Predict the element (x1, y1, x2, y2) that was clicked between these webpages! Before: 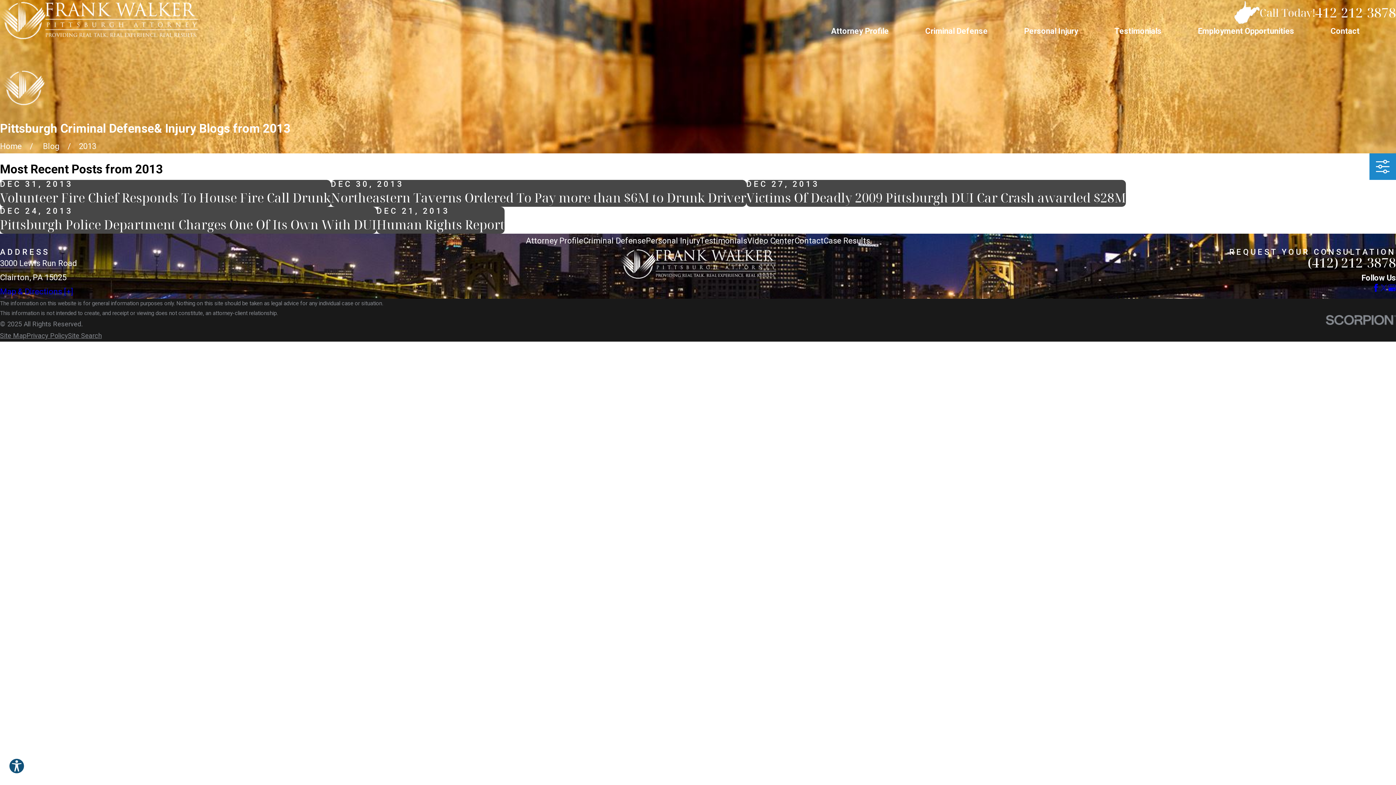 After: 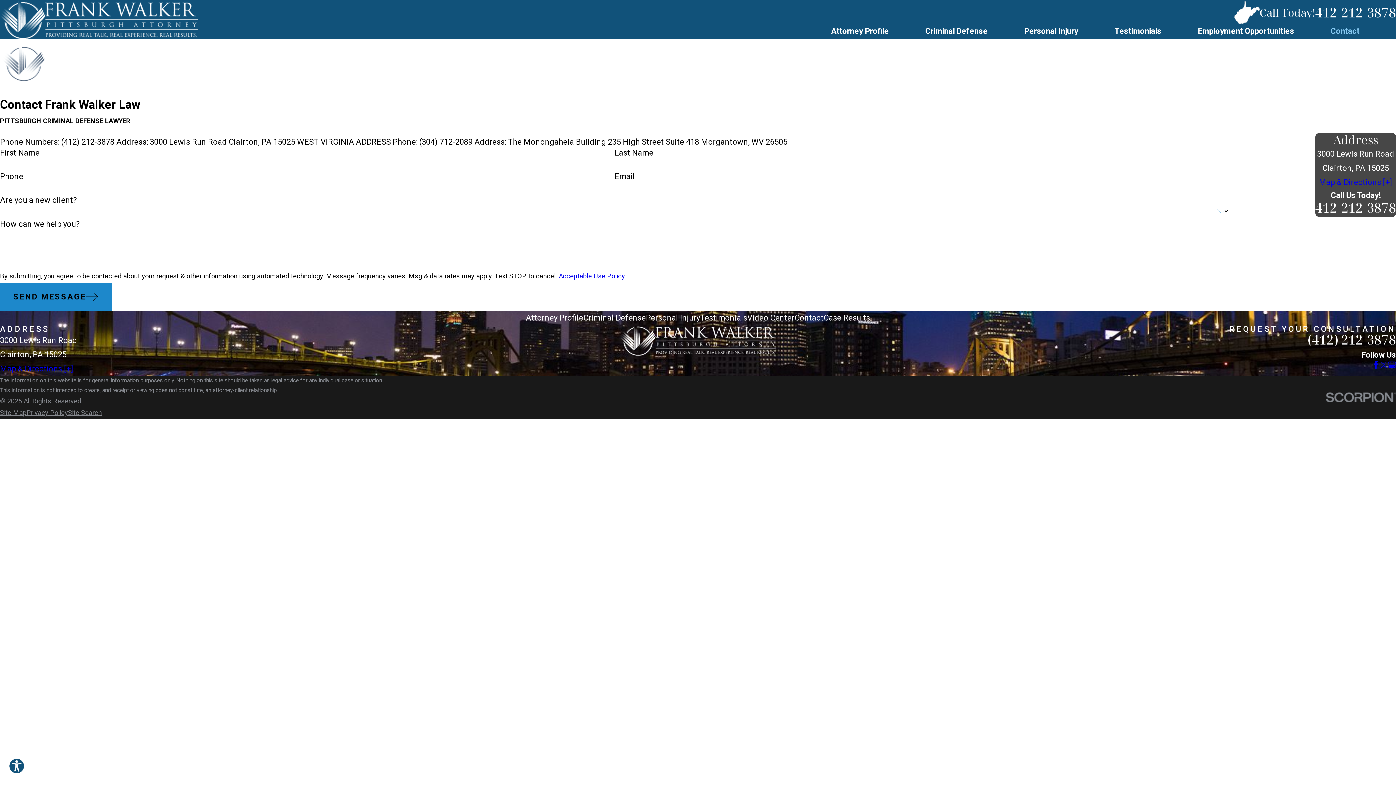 Action: bbox: (1330, 24, 1360, 38) label: Contact